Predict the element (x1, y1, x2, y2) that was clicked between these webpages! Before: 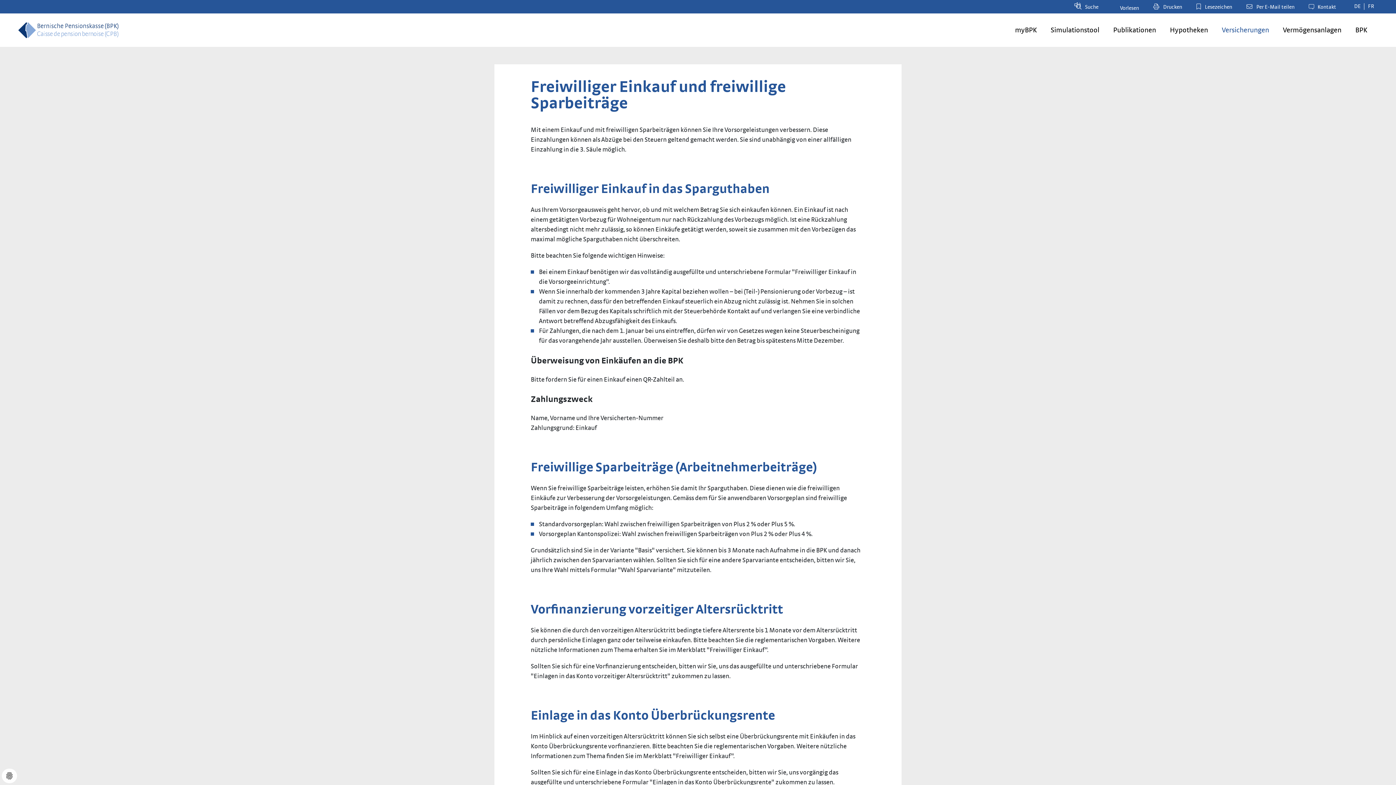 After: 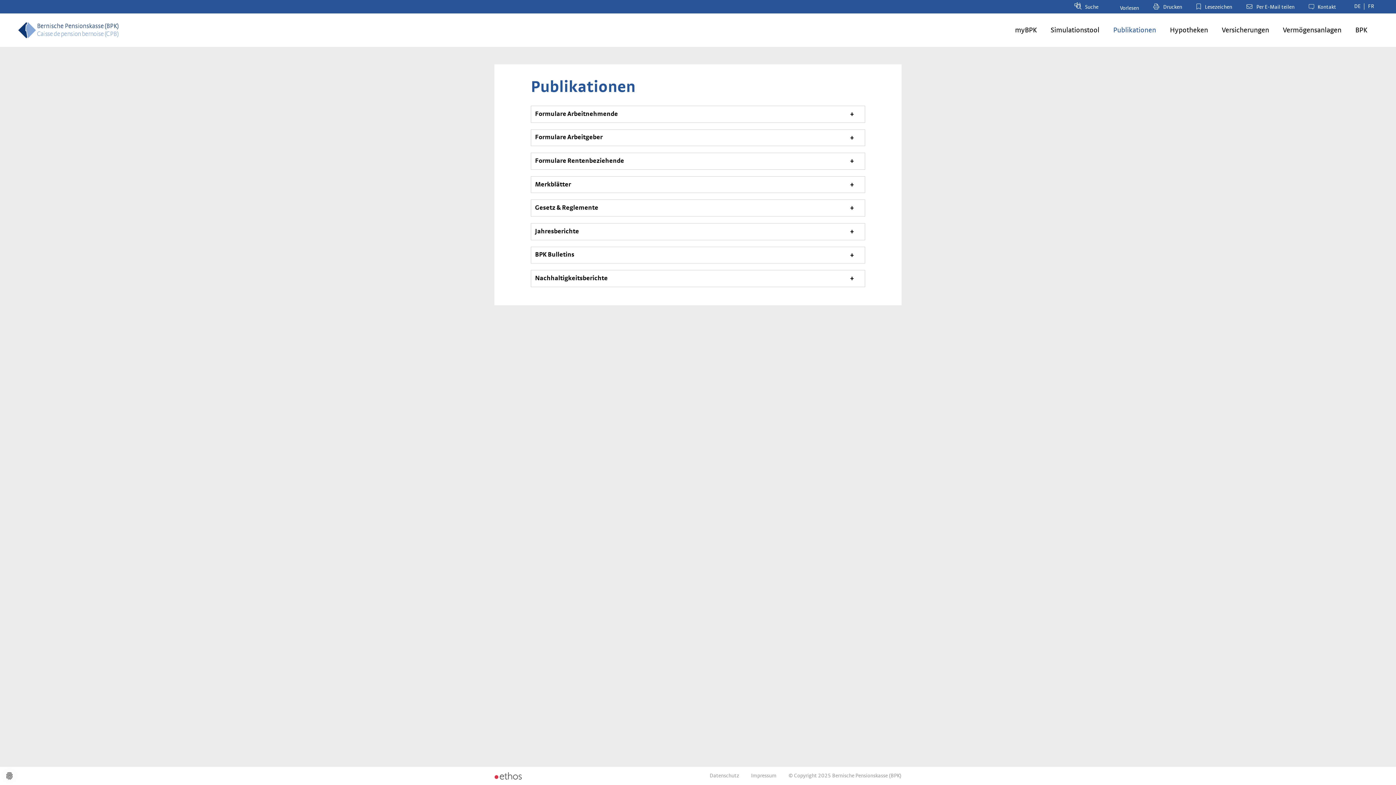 Action: label: Publikationen bbox: (1110, 21, 1159, 38)